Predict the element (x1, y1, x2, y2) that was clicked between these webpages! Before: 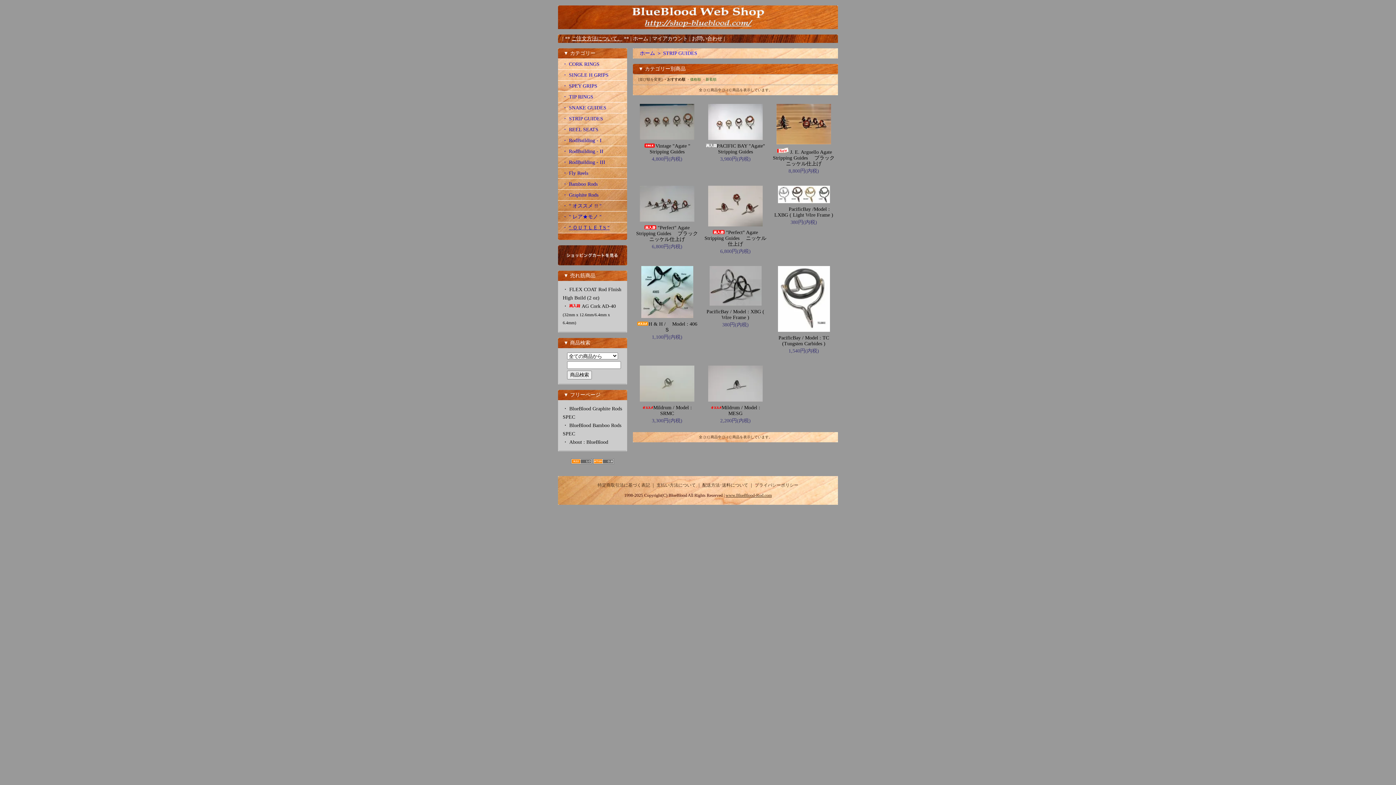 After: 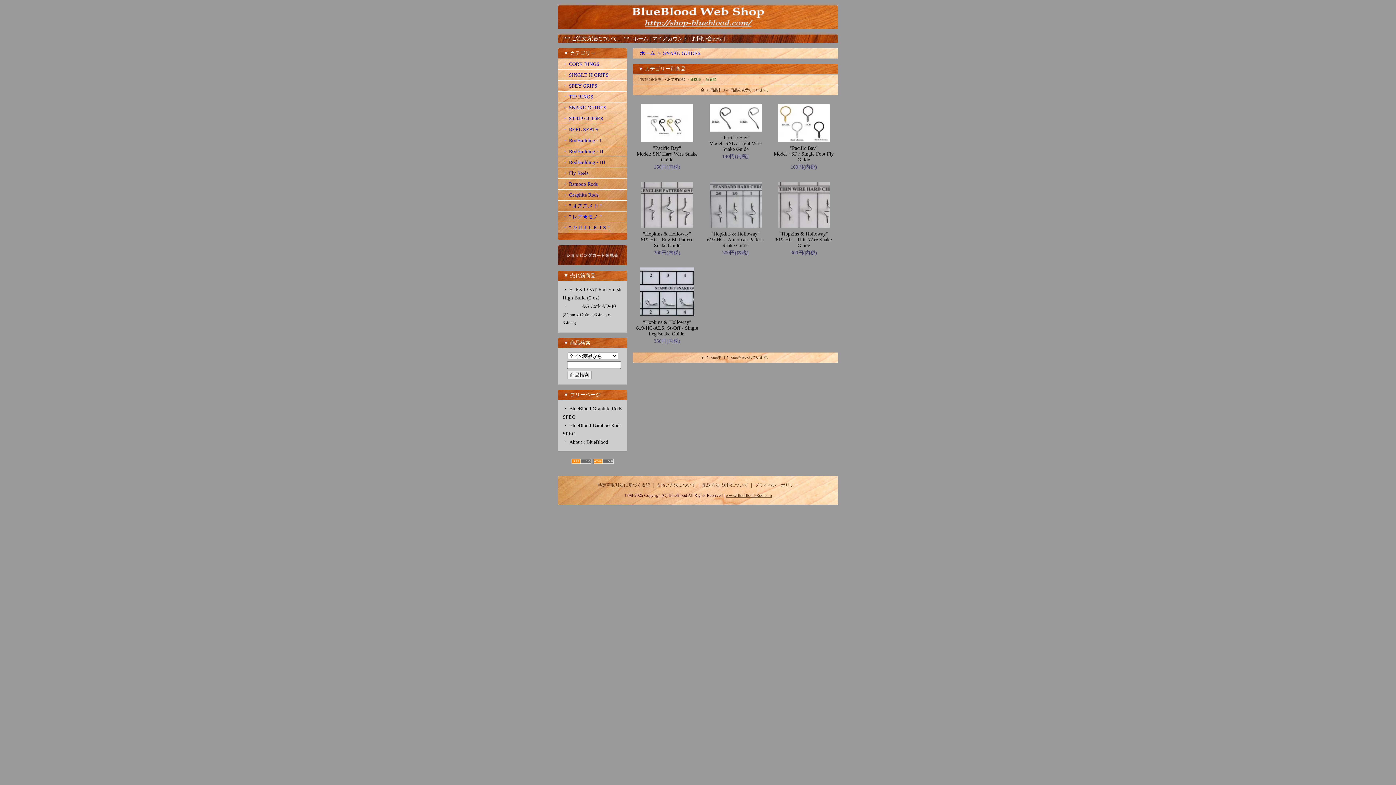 Action: label: ・ SNAKE GUIDES bbox: (562, 105, 606, 110)